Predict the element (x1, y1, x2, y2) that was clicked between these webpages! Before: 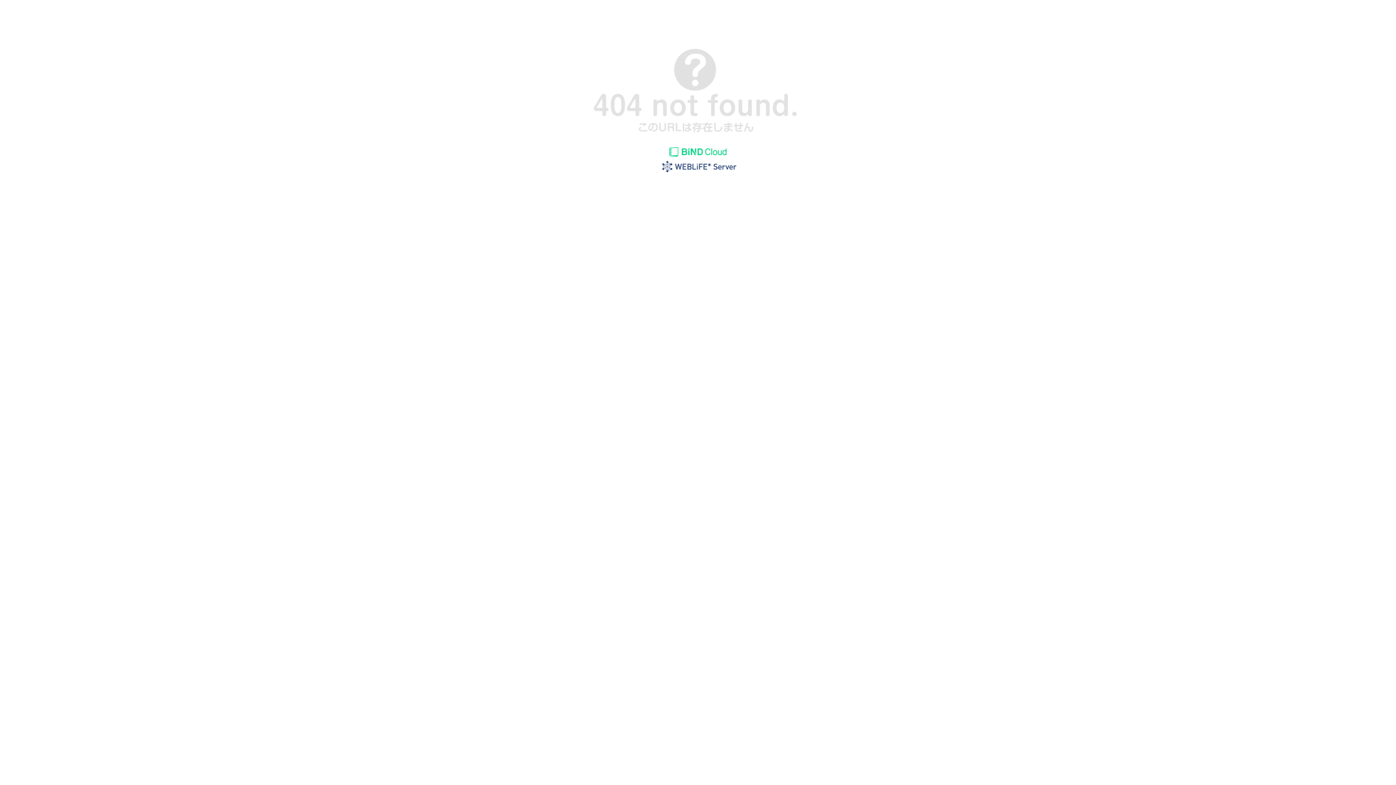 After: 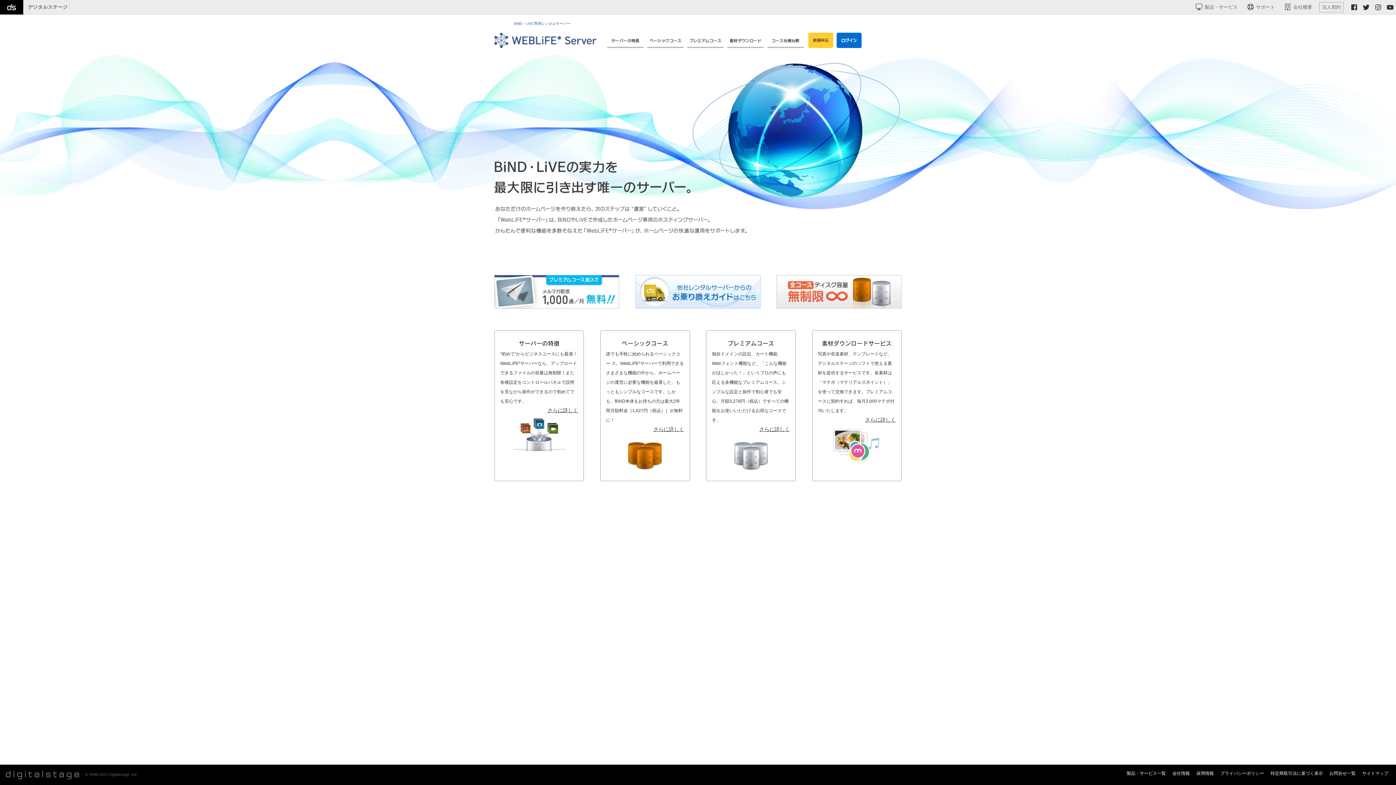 Action: bbox: (655, 169, 740, 175)